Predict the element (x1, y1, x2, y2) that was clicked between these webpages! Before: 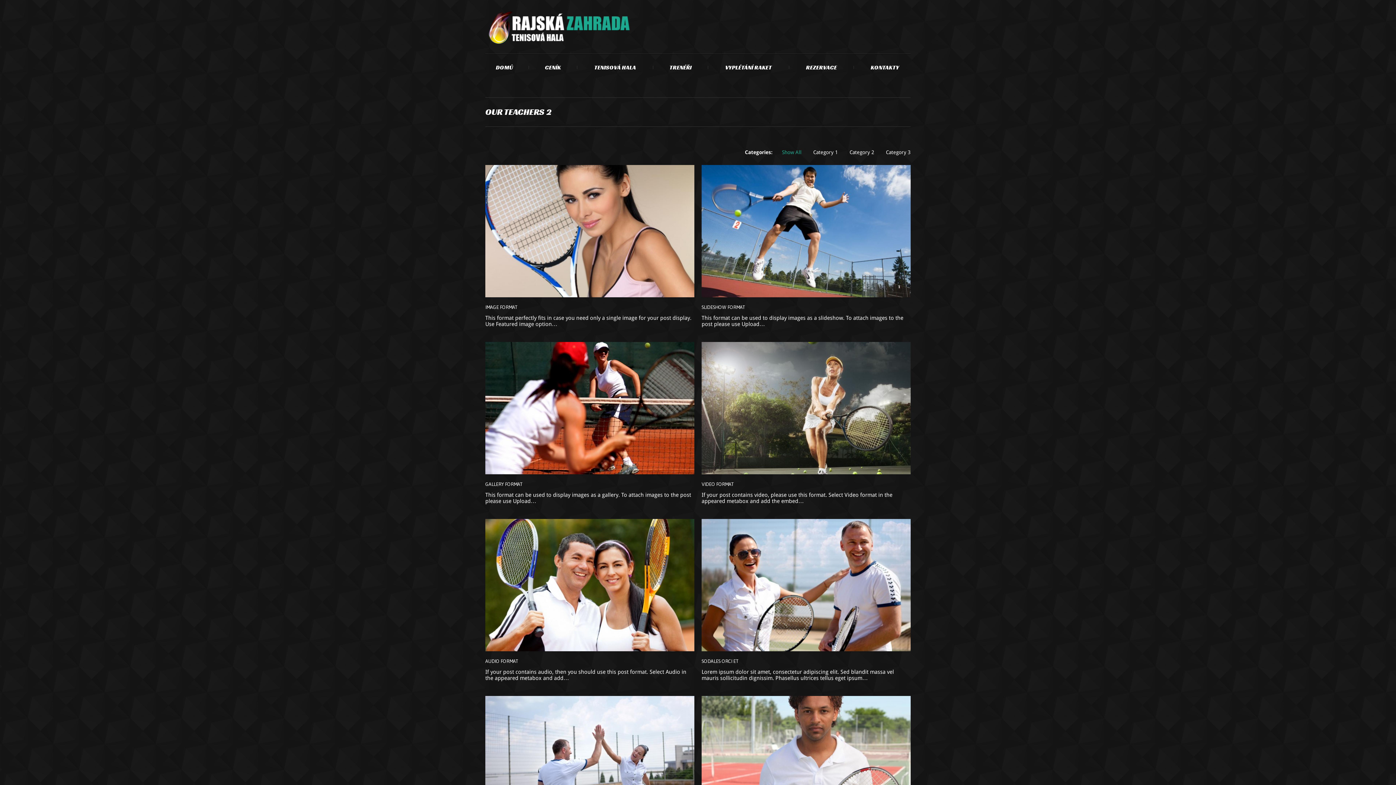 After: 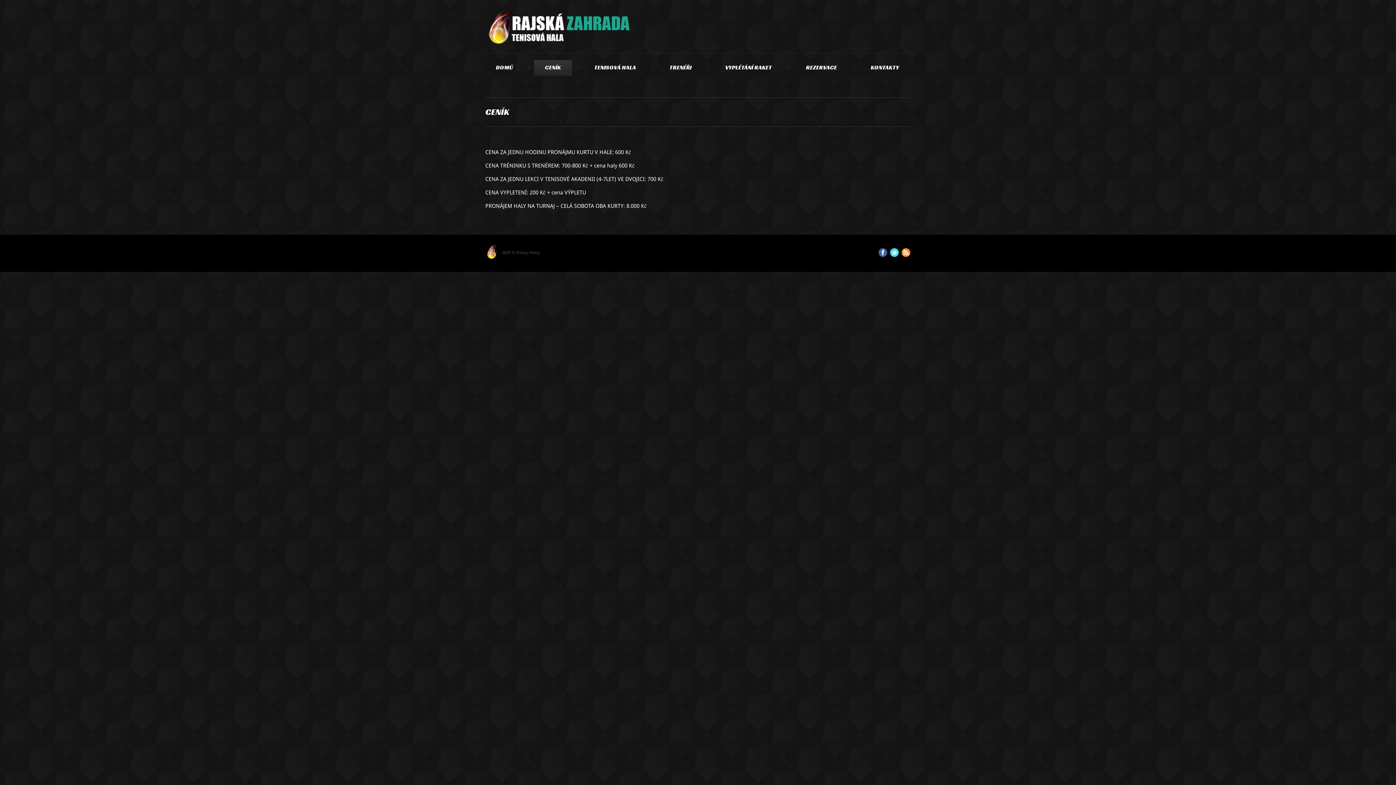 Action: label: CENÍK bbox: (534, 60, 572, 75)